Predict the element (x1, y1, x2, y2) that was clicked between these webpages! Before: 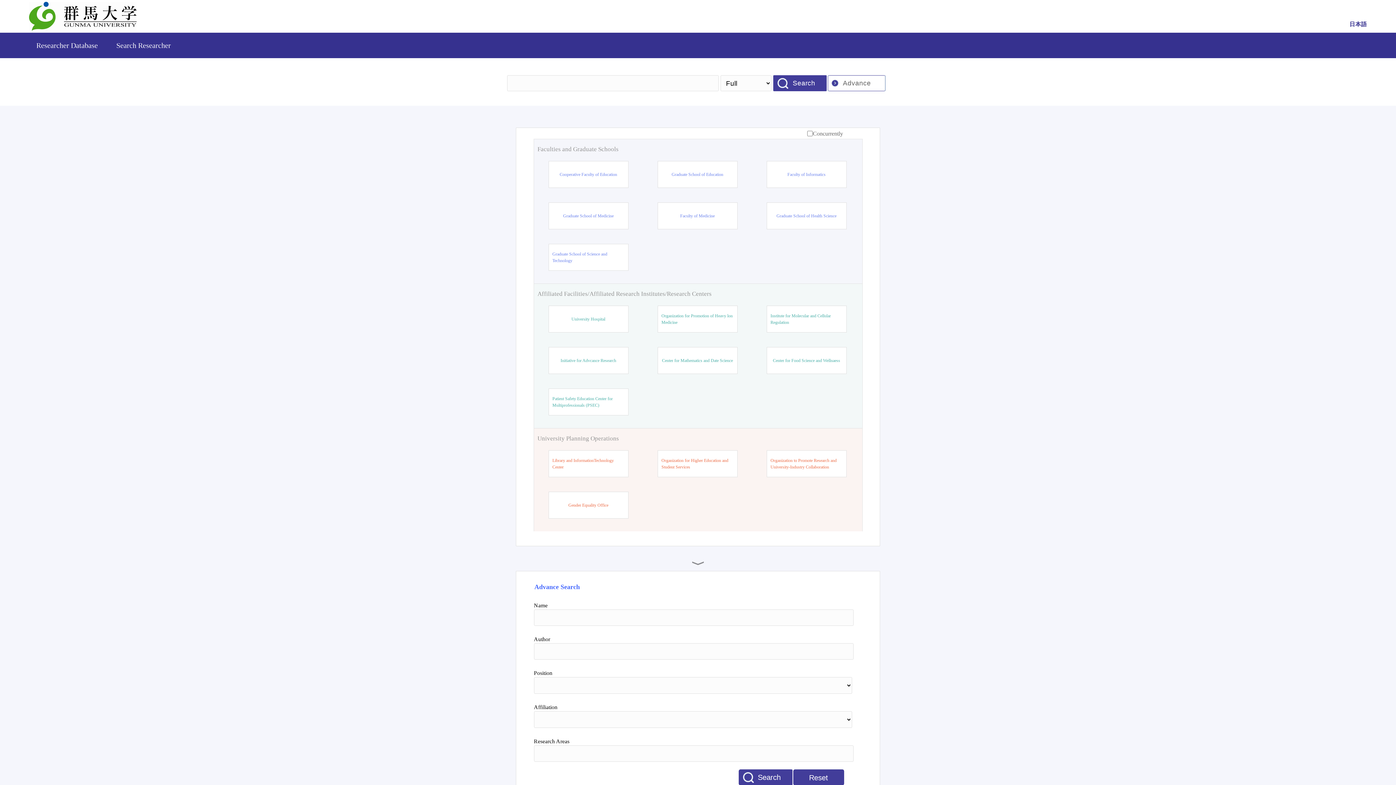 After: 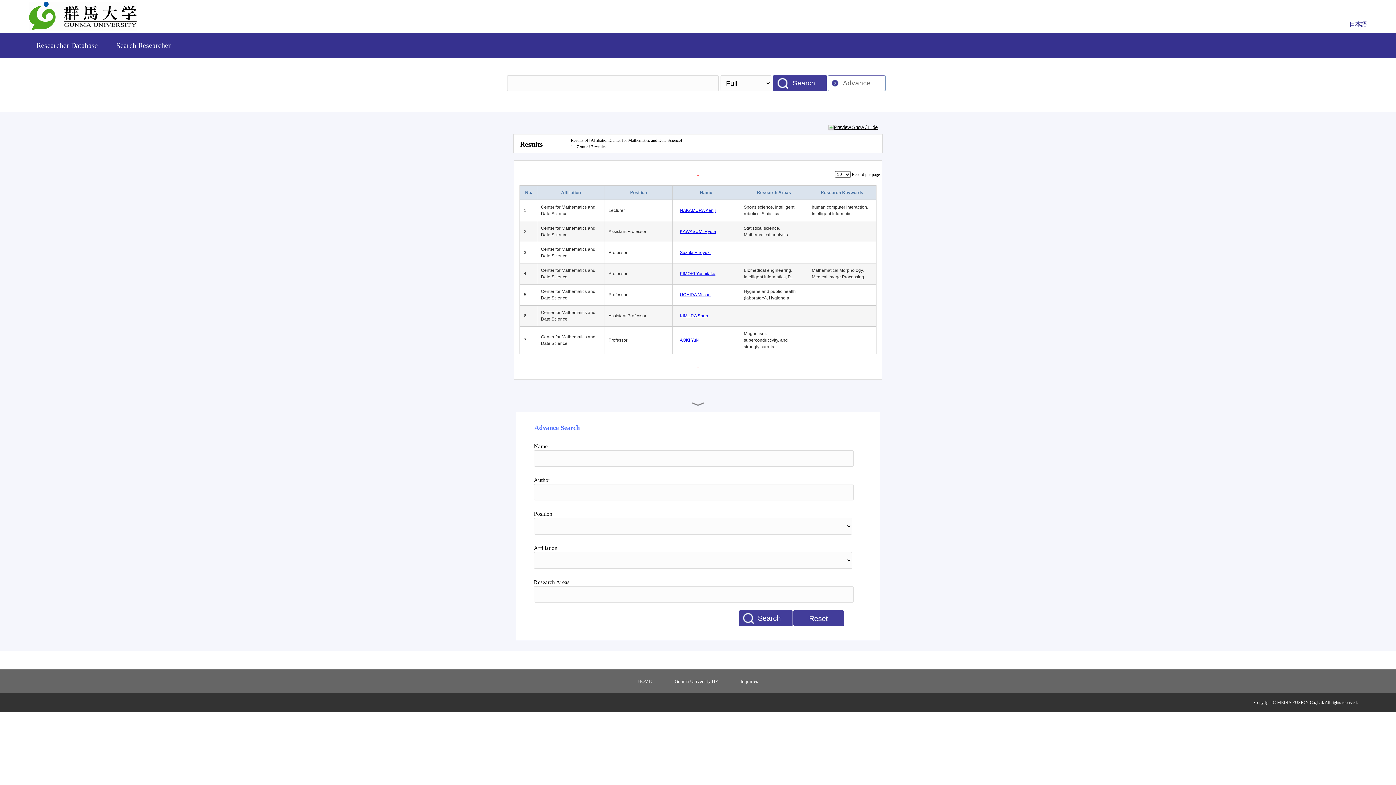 Action: bbox: (662, 357, 733, 364) label: Center for Mathematics and Date Science